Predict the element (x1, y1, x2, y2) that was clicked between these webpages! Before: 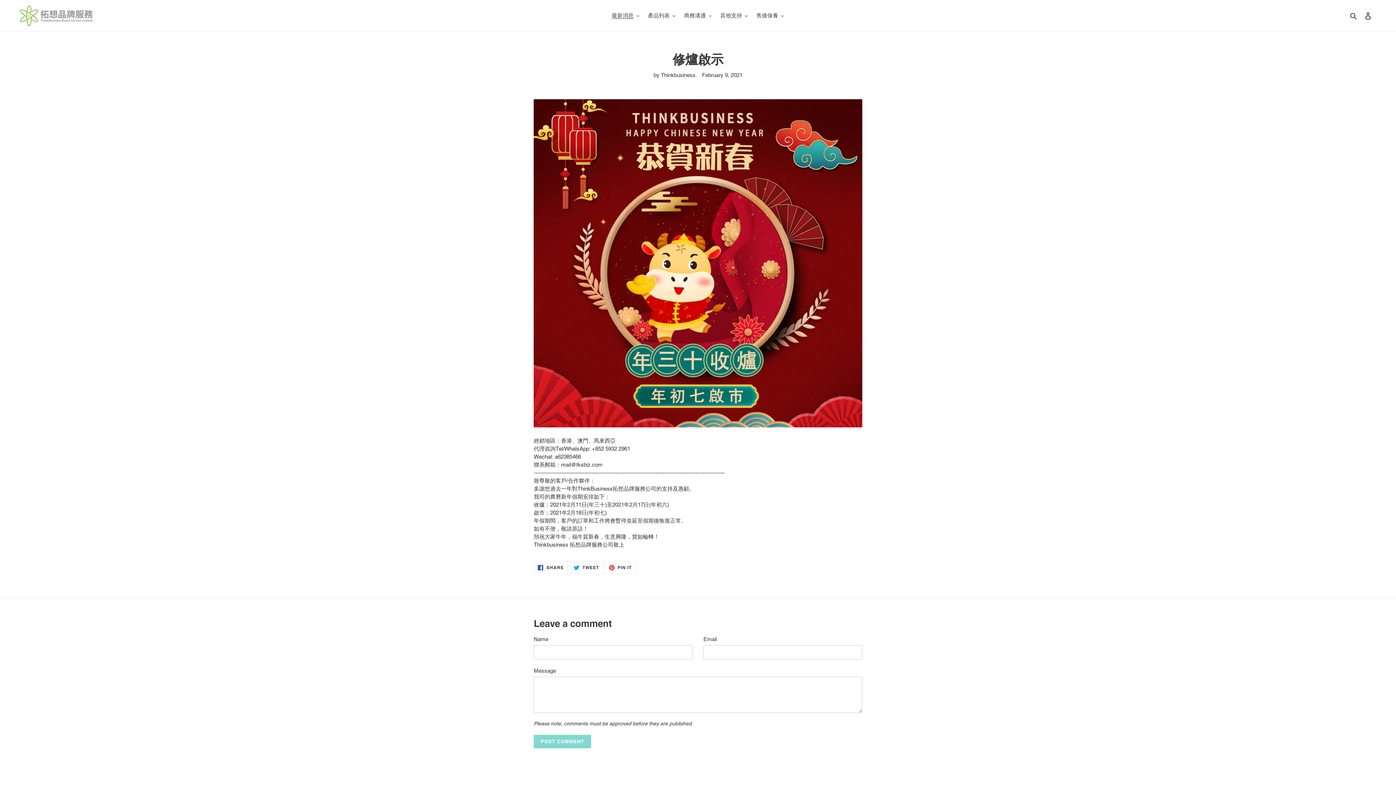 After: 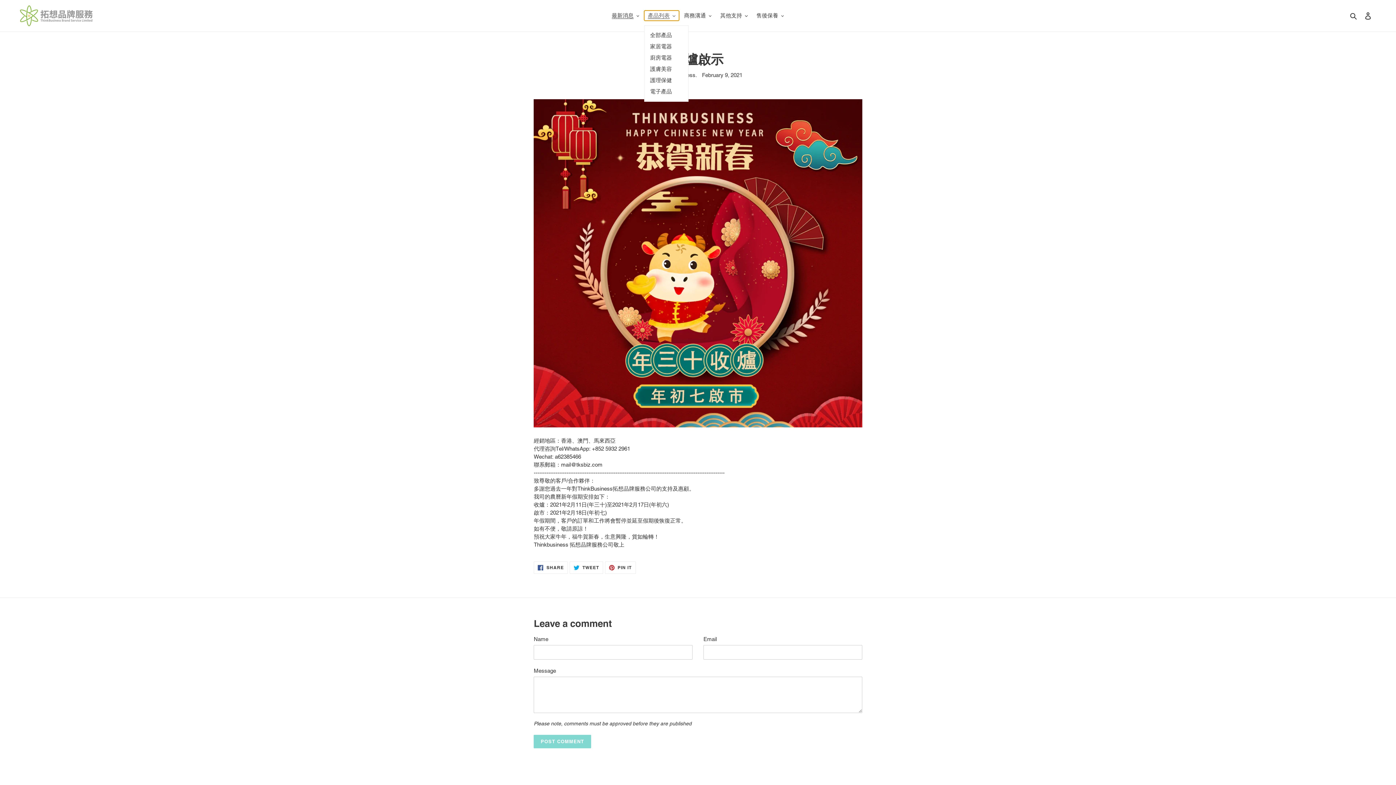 Action: bbox: (644, 10, 679, 20) label: 產品列表